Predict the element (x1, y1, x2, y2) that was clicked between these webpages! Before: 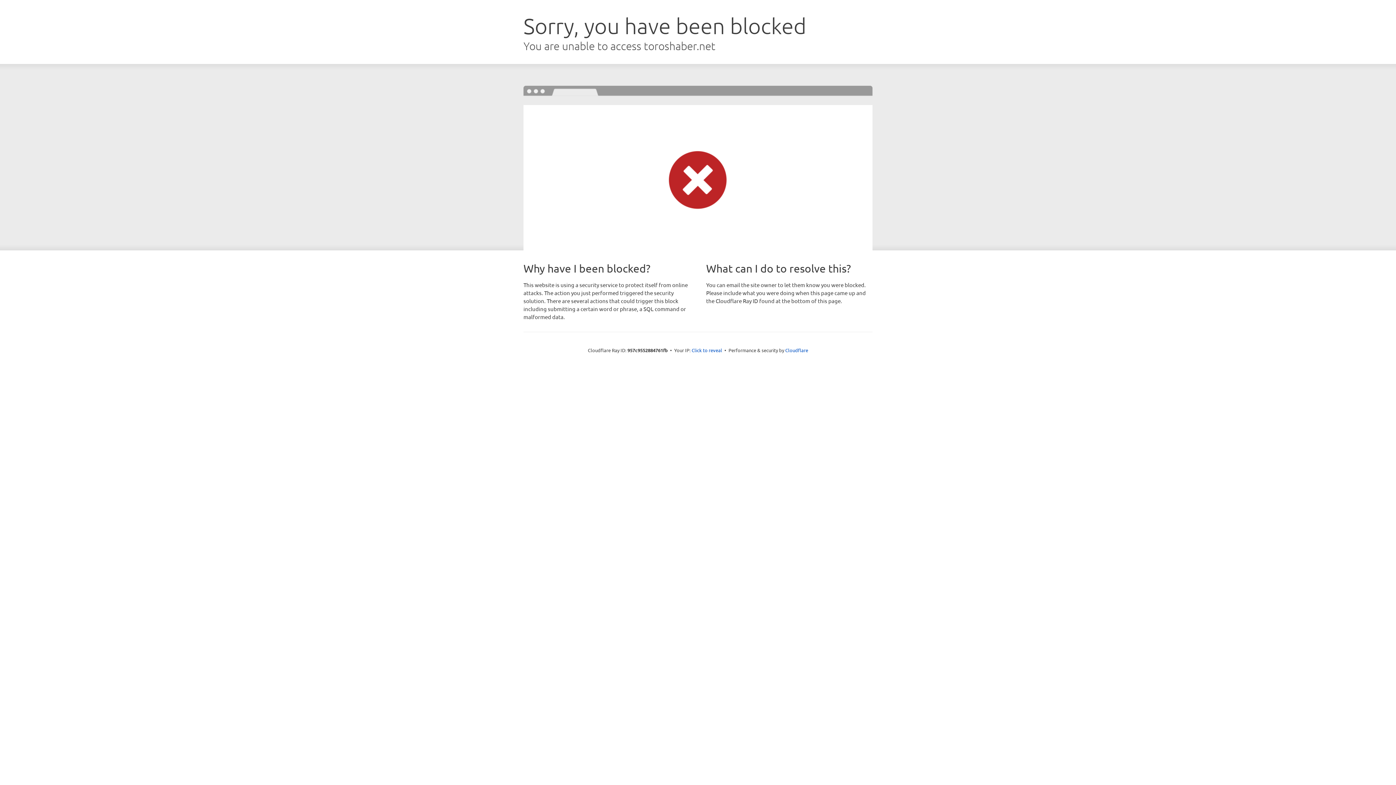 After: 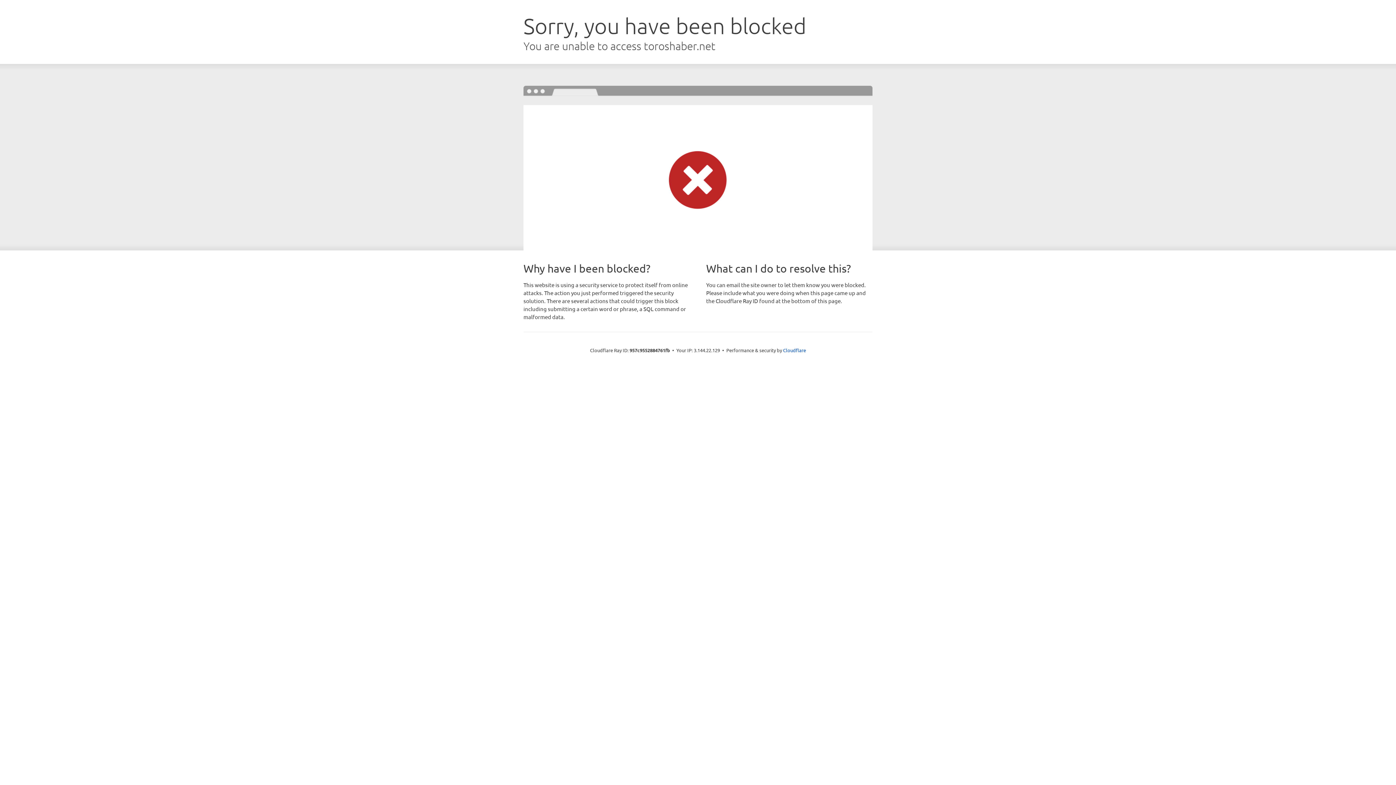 Action: label: Click to reveal bbox: (691, 346, 722, 353)